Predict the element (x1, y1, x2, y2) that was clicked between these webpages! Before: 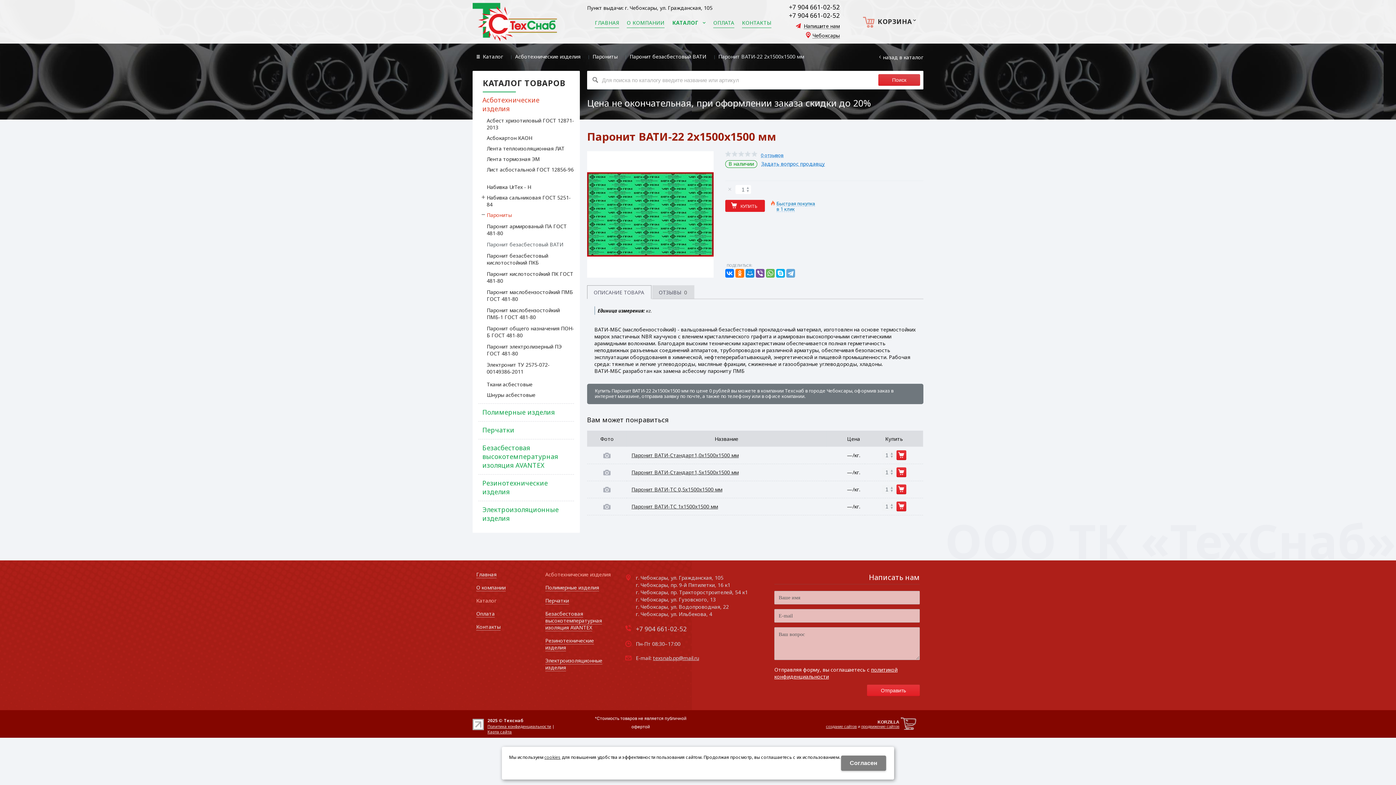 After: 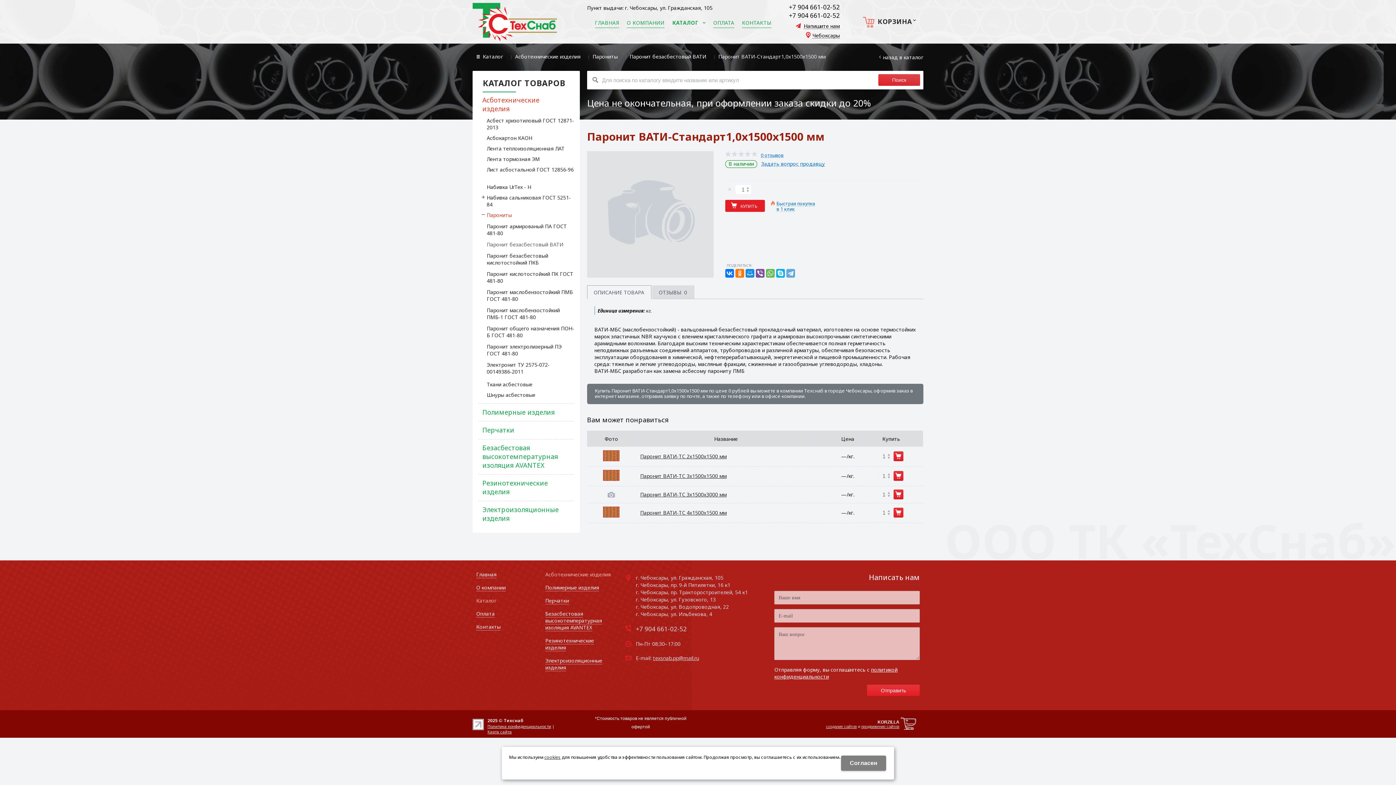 Action: label: Паронит ВАТИ-Стандарт1,0х1500х1500 мм bbox: (631, 452, 738, 458)